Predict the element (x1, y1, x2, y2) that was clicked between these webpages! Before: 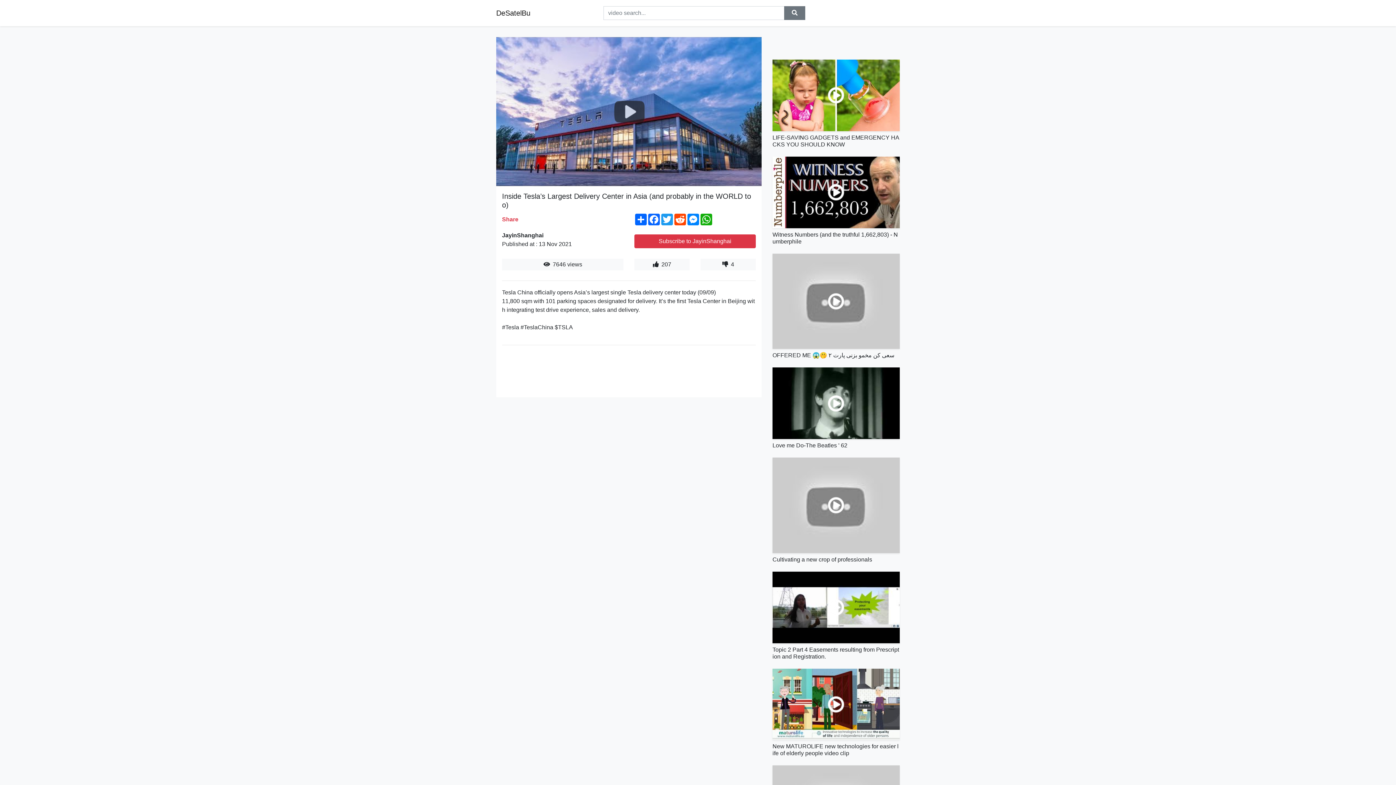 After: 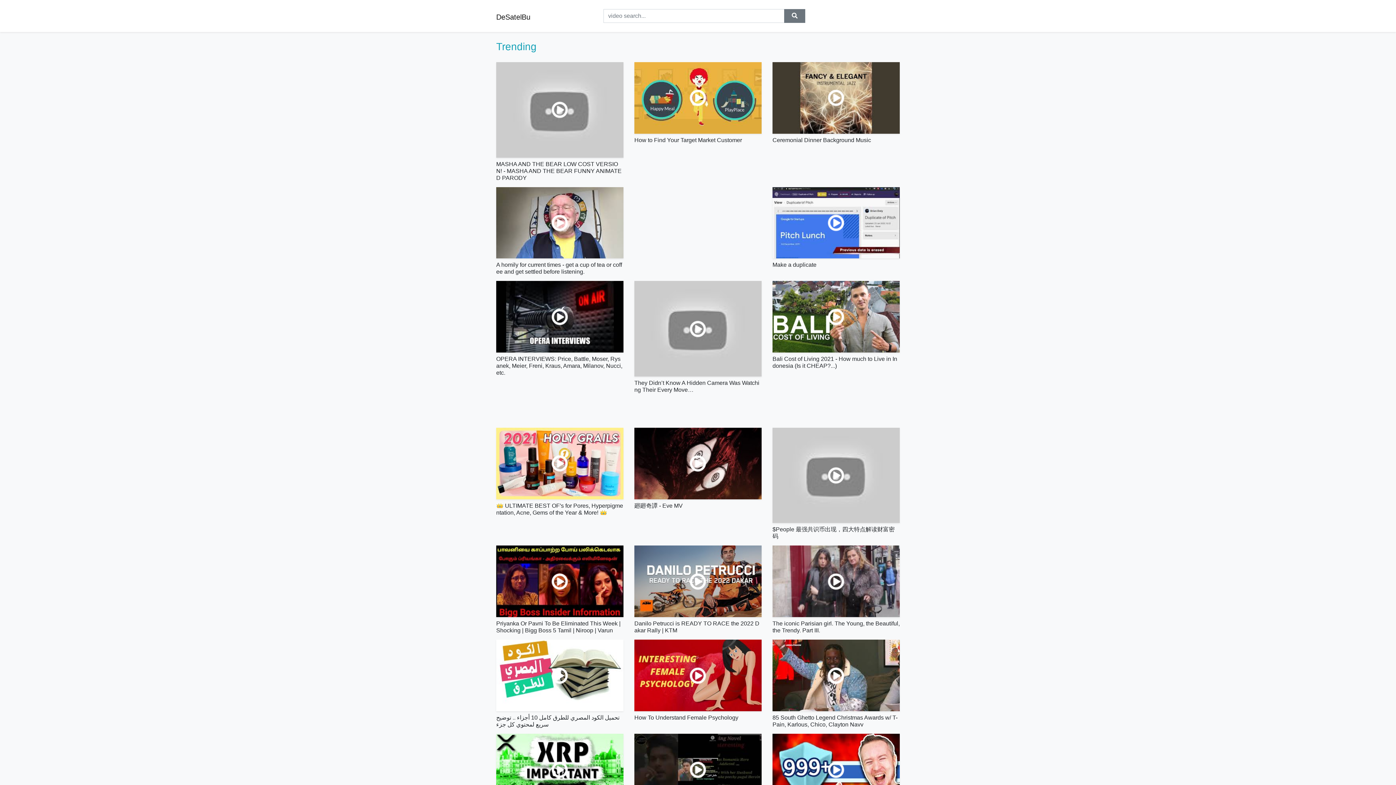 Action: bbox: (496, 5, 530, 20) label: DeSatelBu